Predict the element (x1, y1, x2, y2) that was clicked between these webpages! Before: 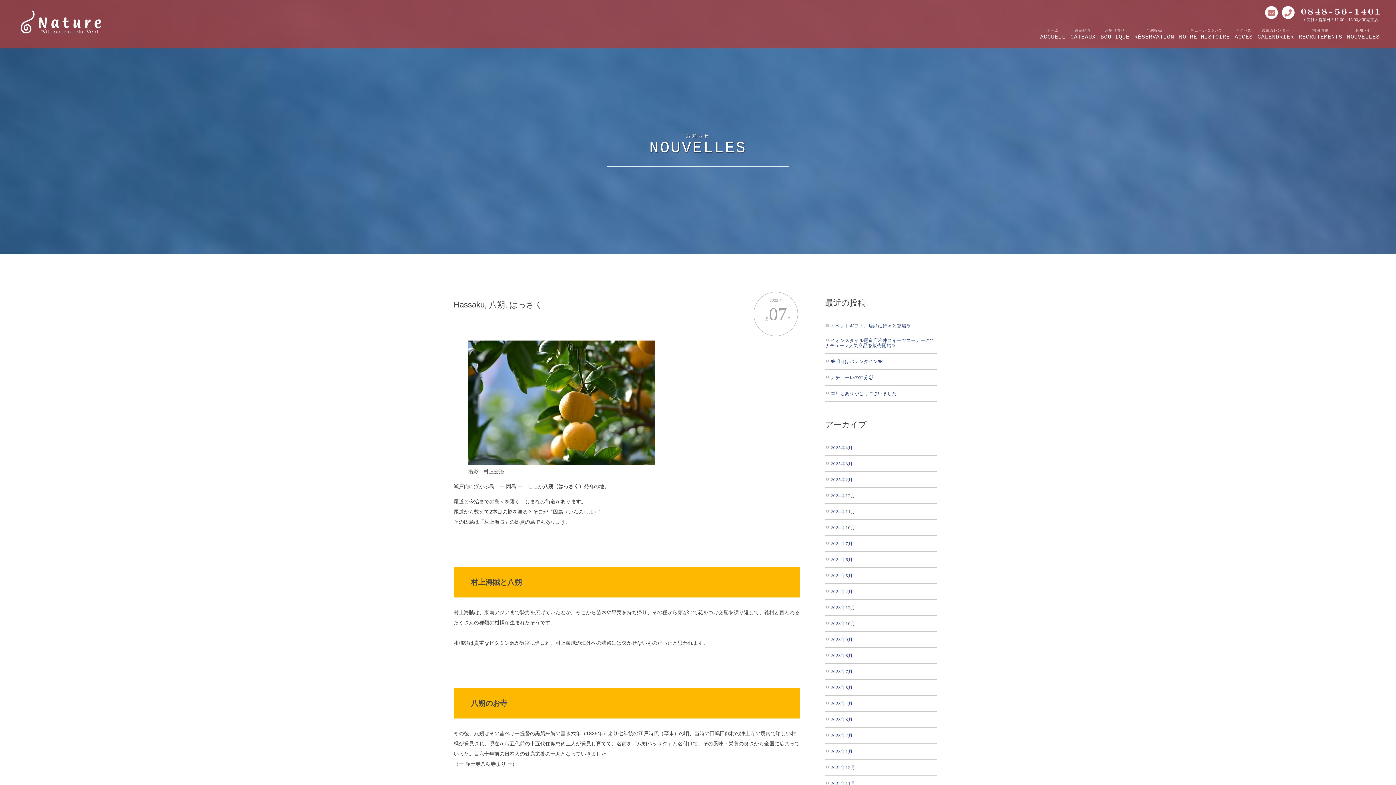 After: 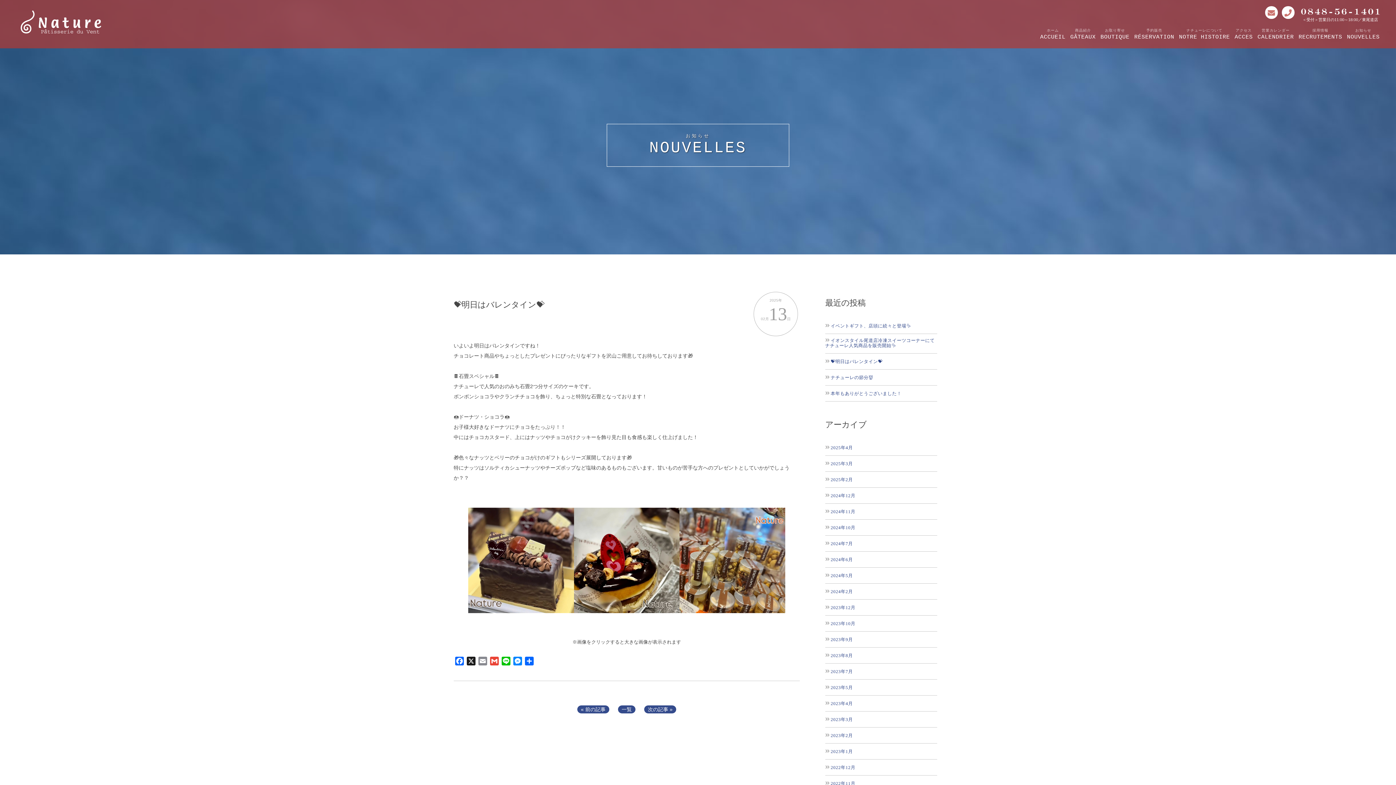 Action: bbox: (829, 359, 882, 364) label: 💝明日はバレンタイン💝